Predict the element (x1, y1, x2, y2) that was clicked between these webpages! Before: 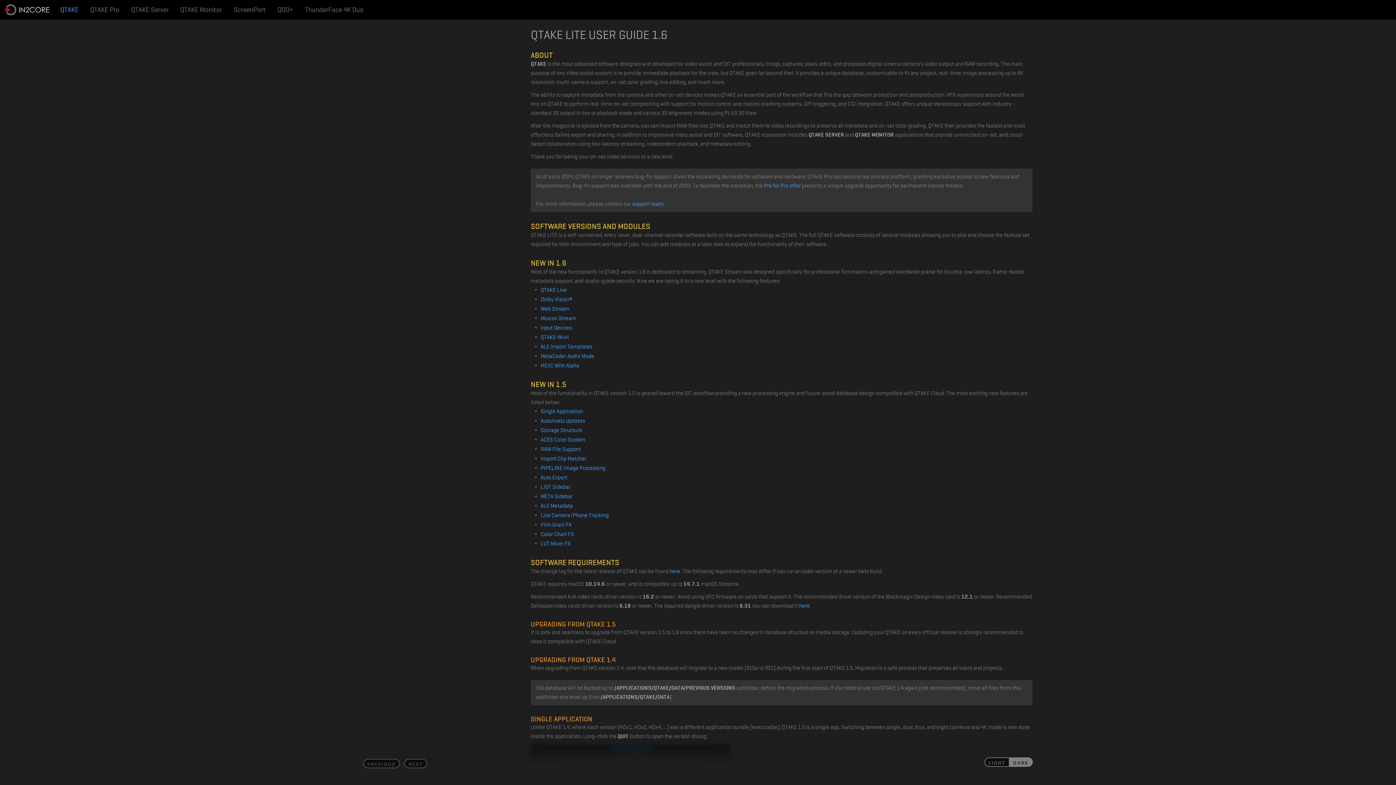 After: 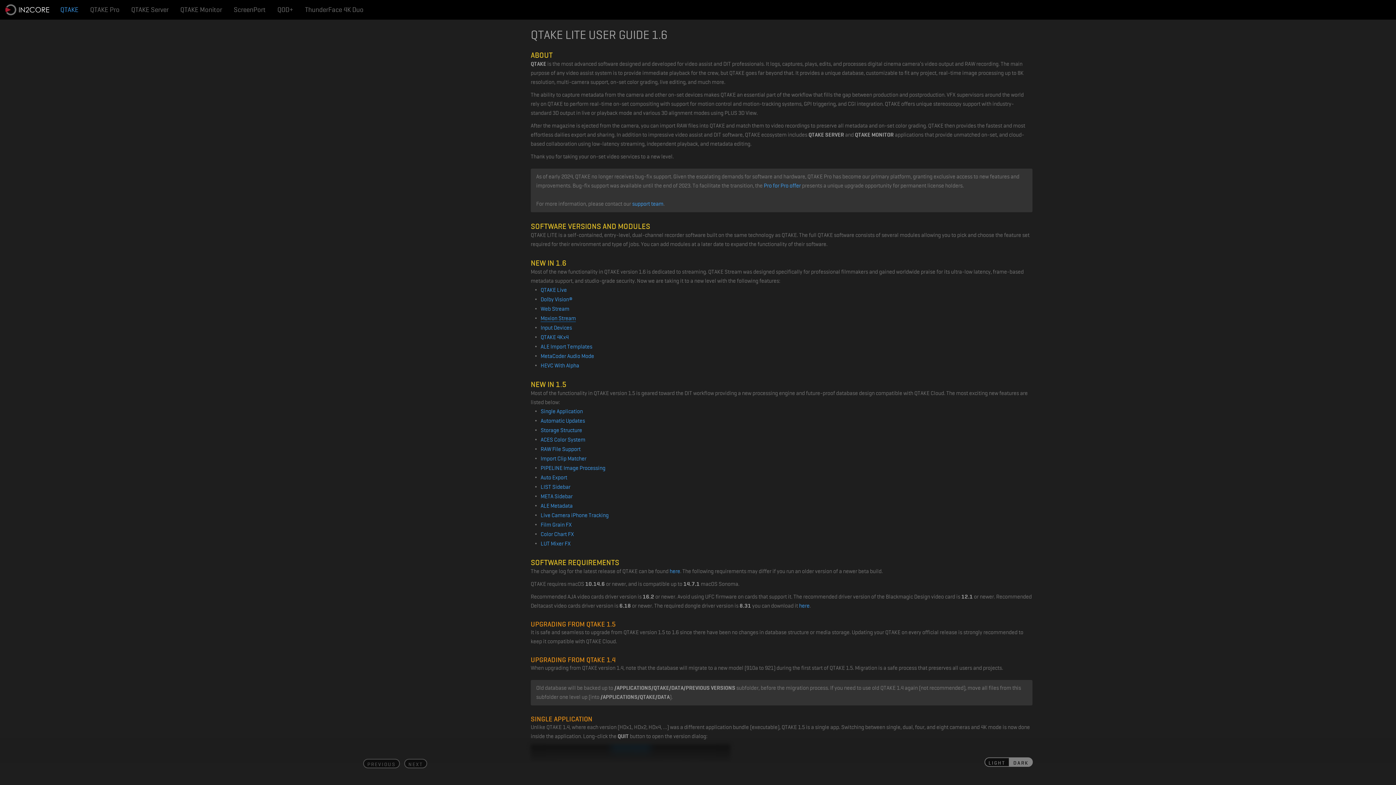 Action: label: Moxion Stream bbox: (540, 315, 576, 321)